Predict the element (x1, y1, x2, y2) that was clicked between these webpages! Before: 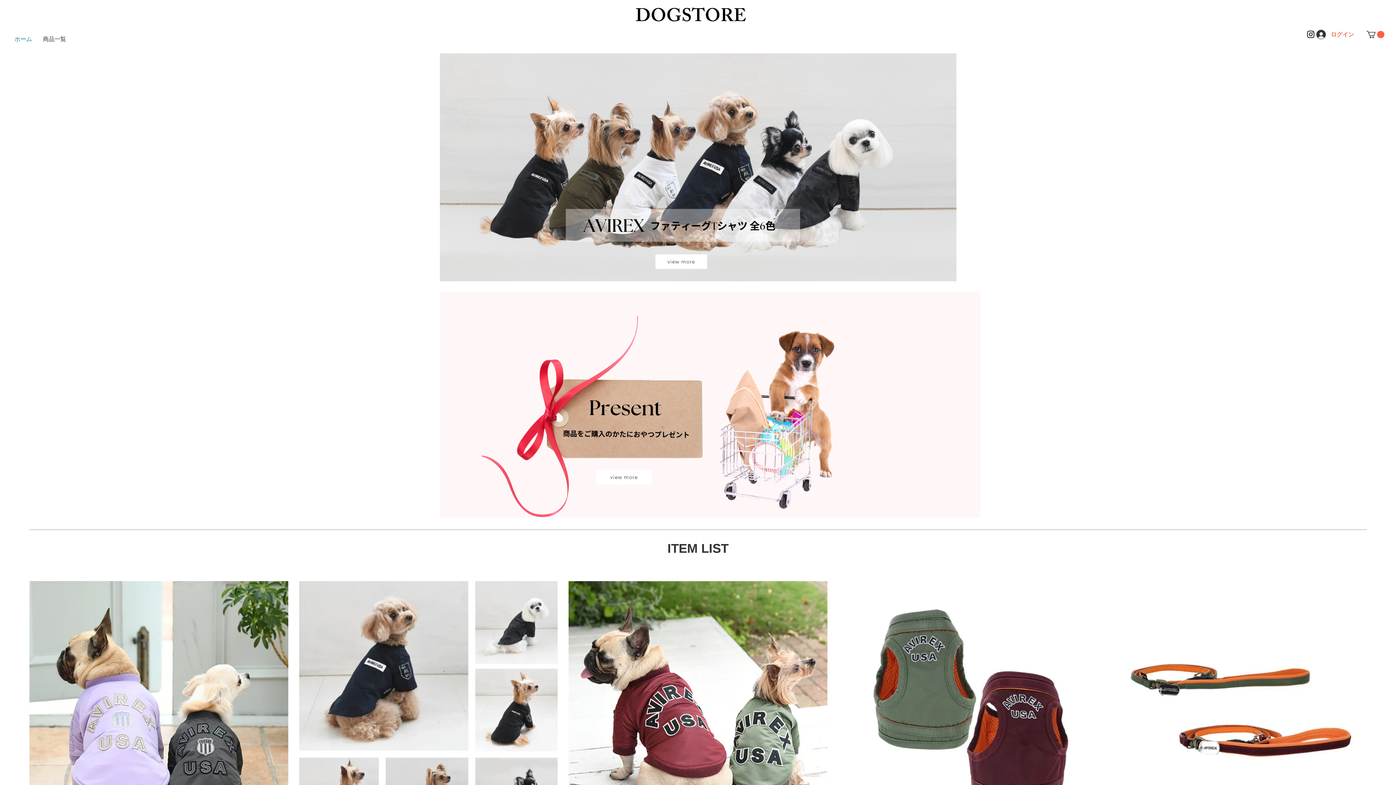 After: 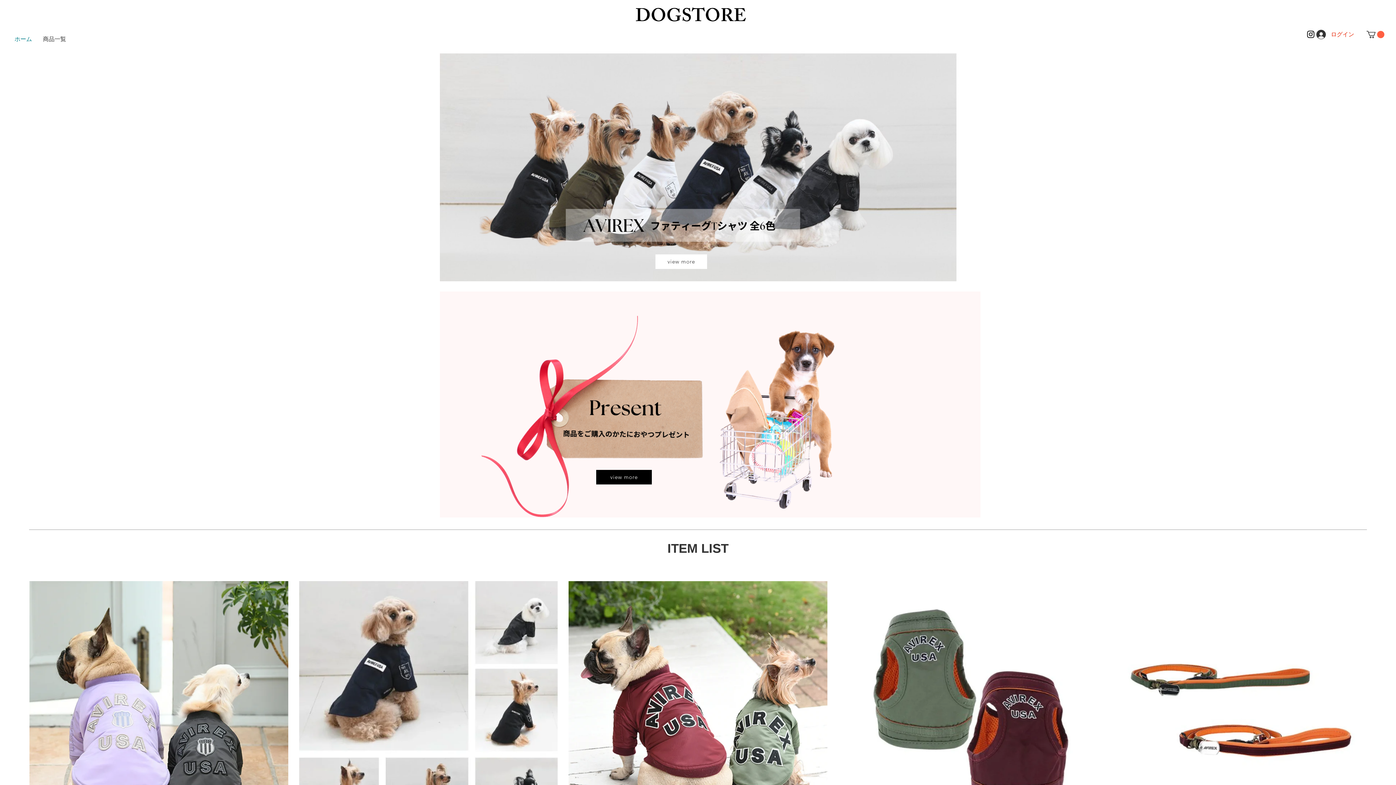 Action: label: view more bbox: (596, 470, 652, 484)